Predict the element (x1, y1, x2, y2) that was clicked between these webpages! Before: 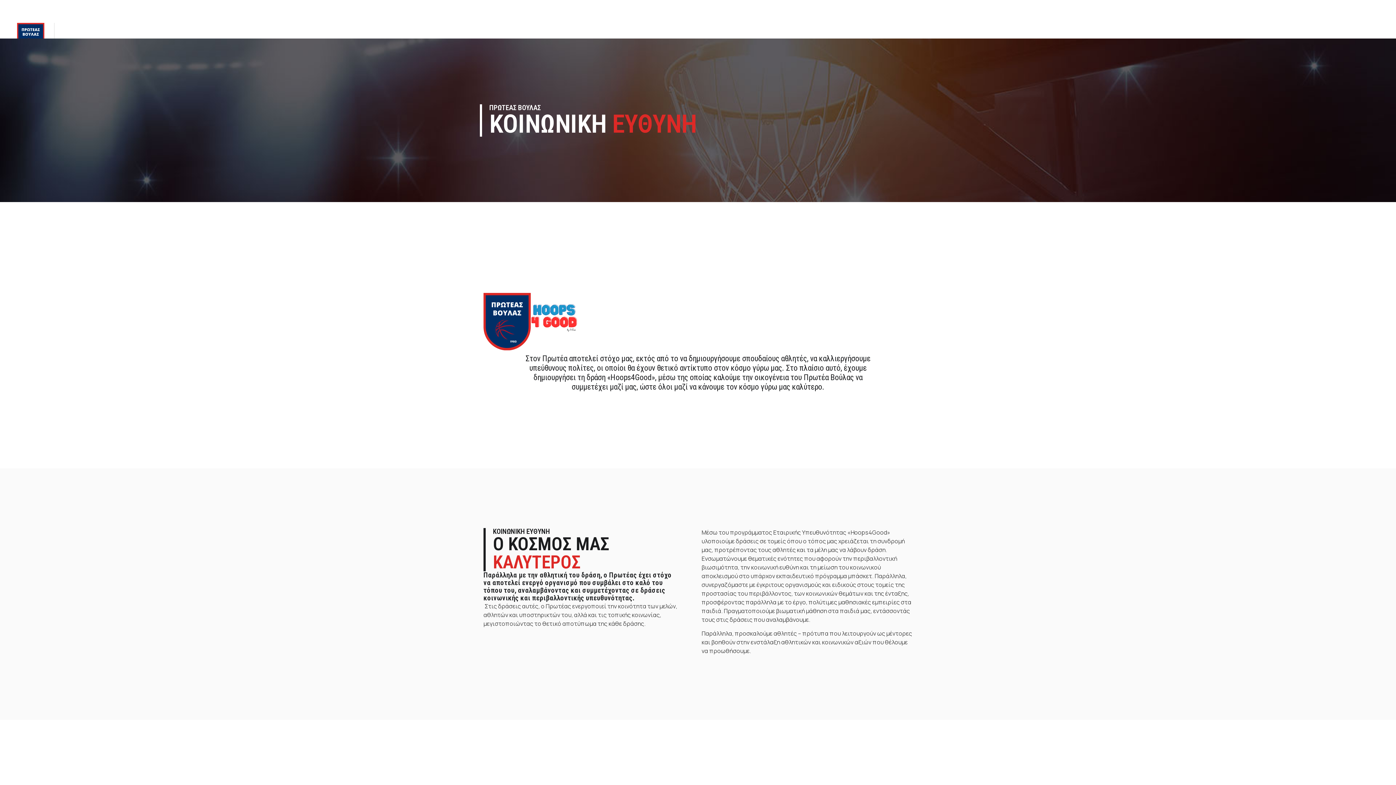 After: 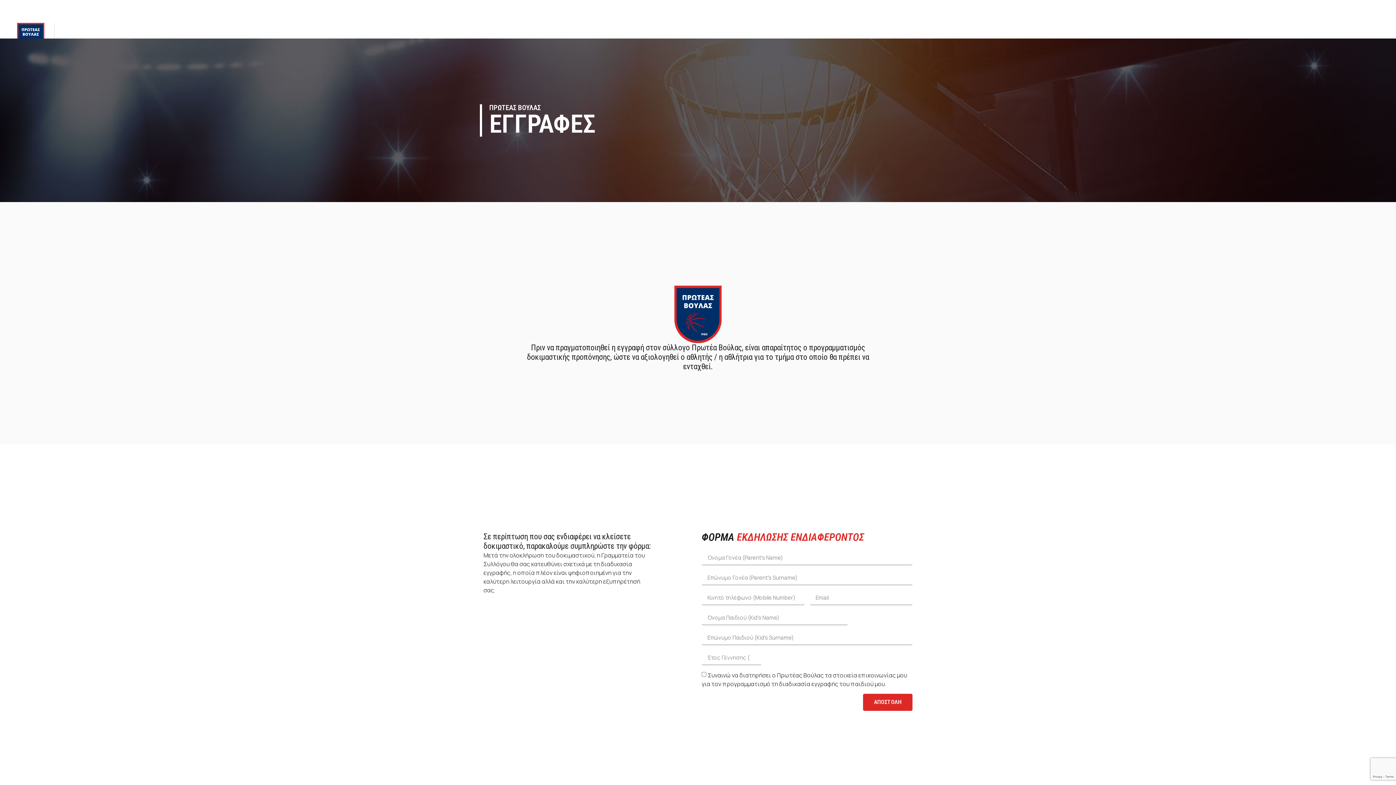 Action: bbox: (1025, 3, 1069, 19) label: ΕΓΓΡΑΦΗ